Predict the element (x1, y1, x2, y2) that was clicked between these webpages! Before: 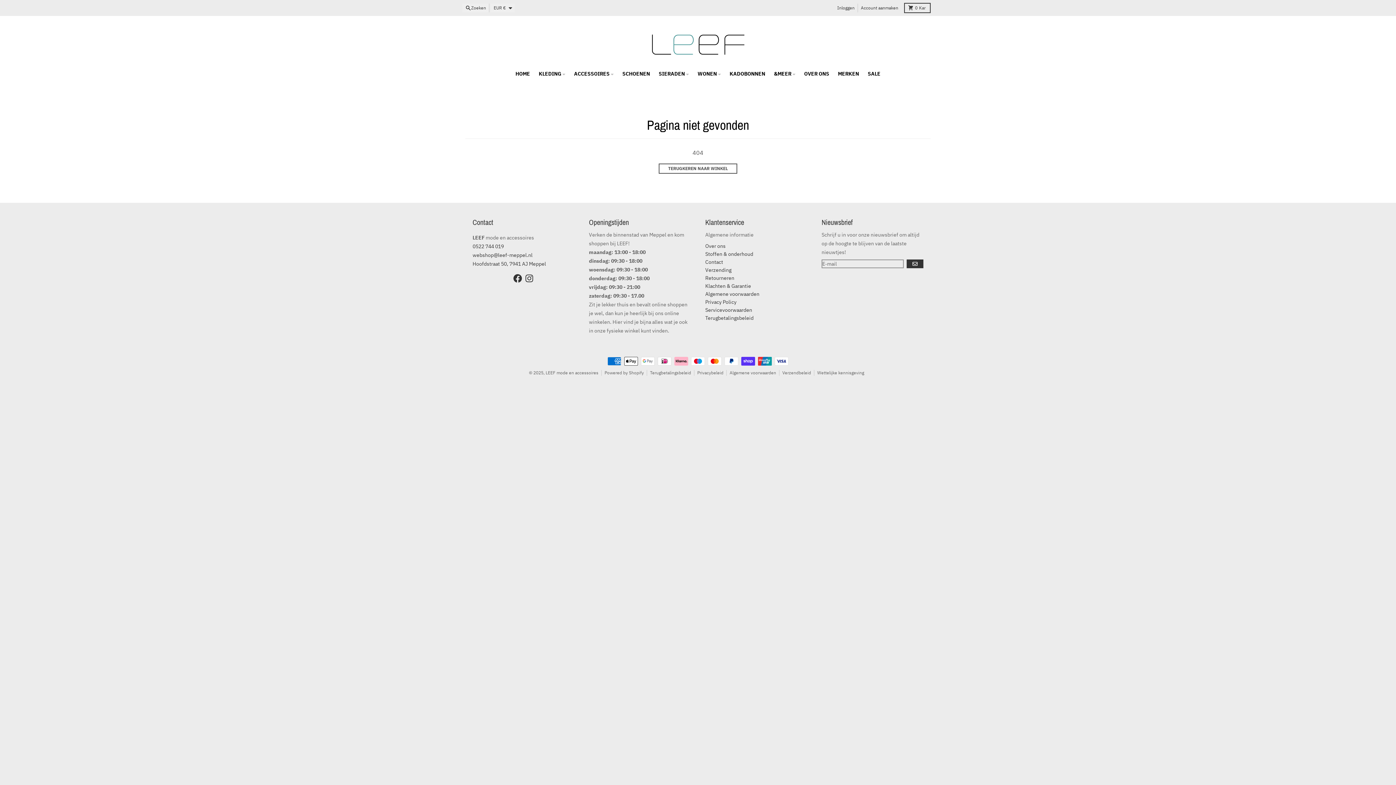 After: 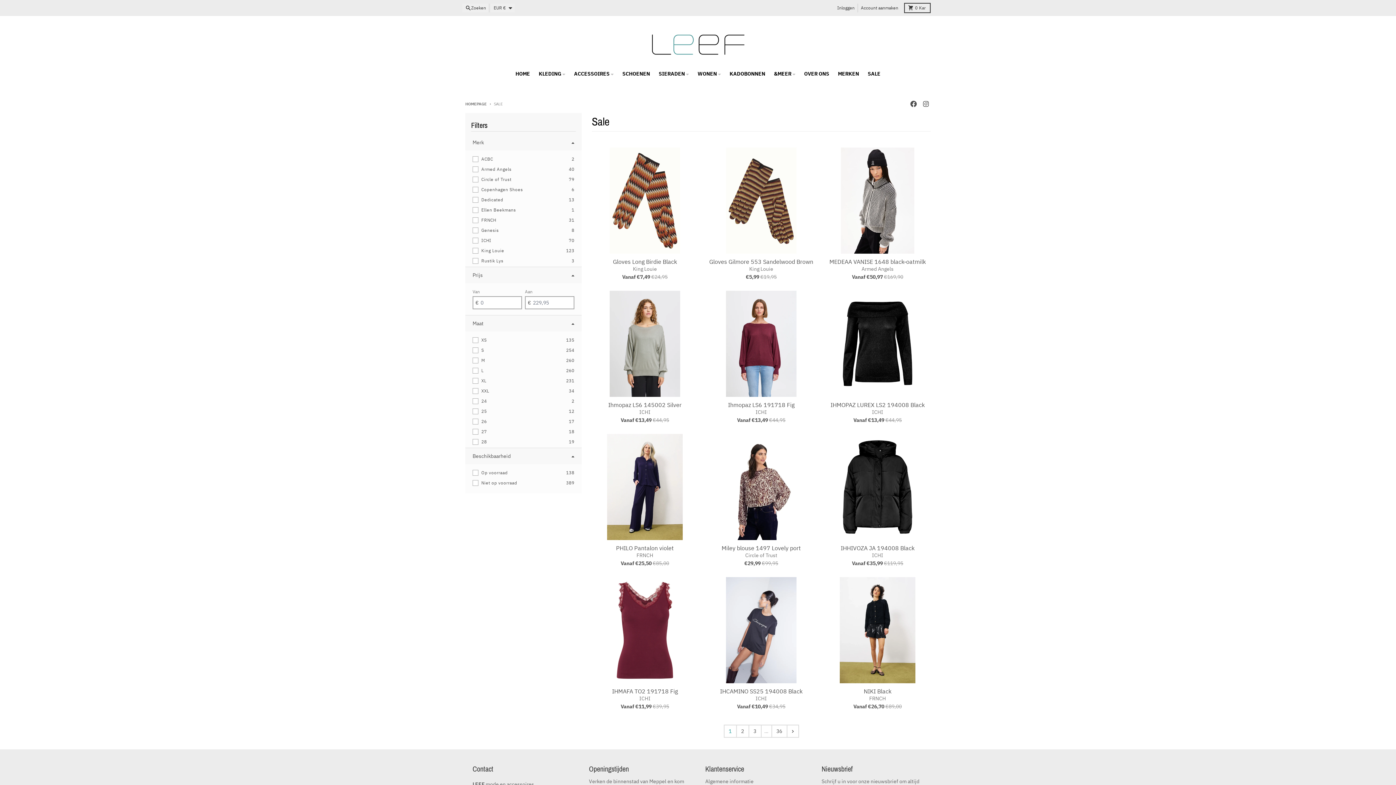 Action: bbox: (863, 67, 885, 80) label: SALE